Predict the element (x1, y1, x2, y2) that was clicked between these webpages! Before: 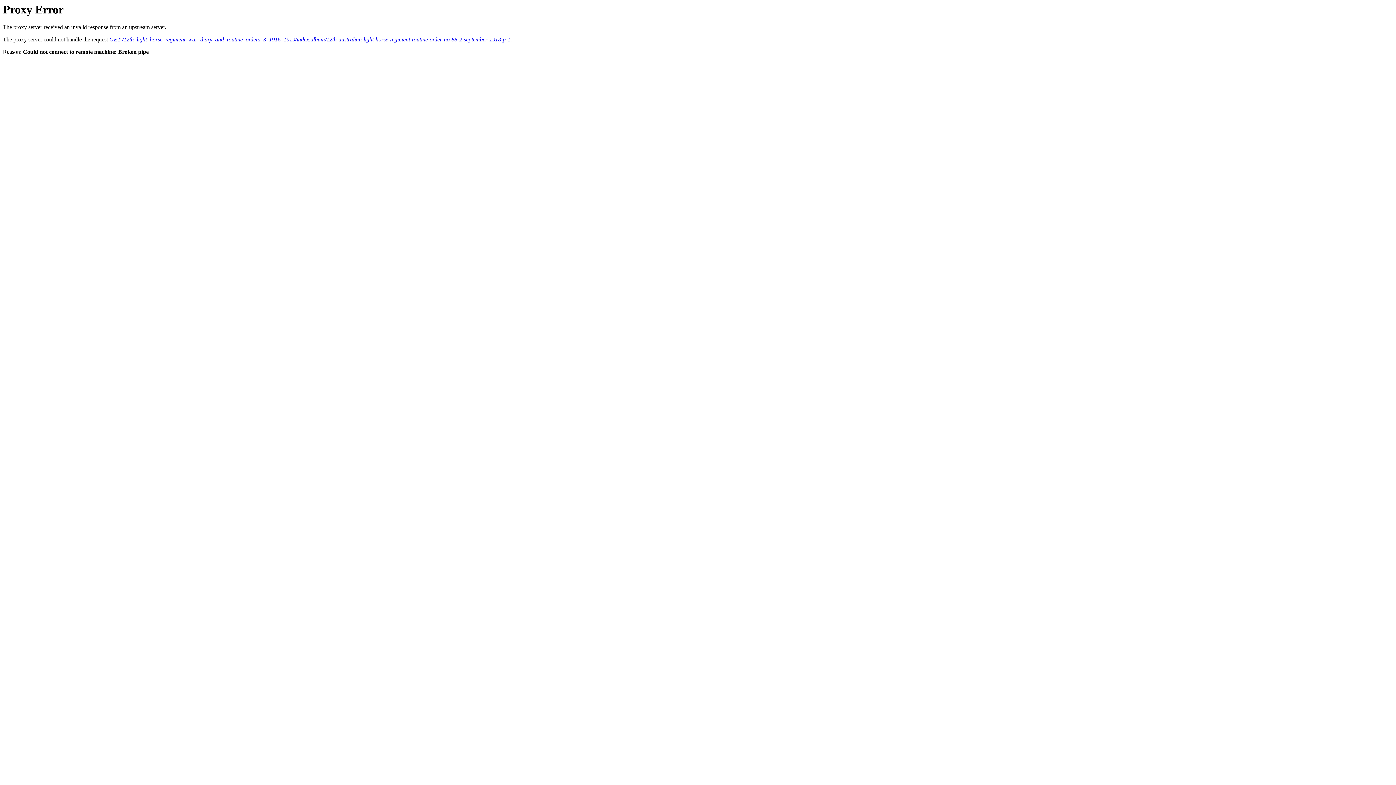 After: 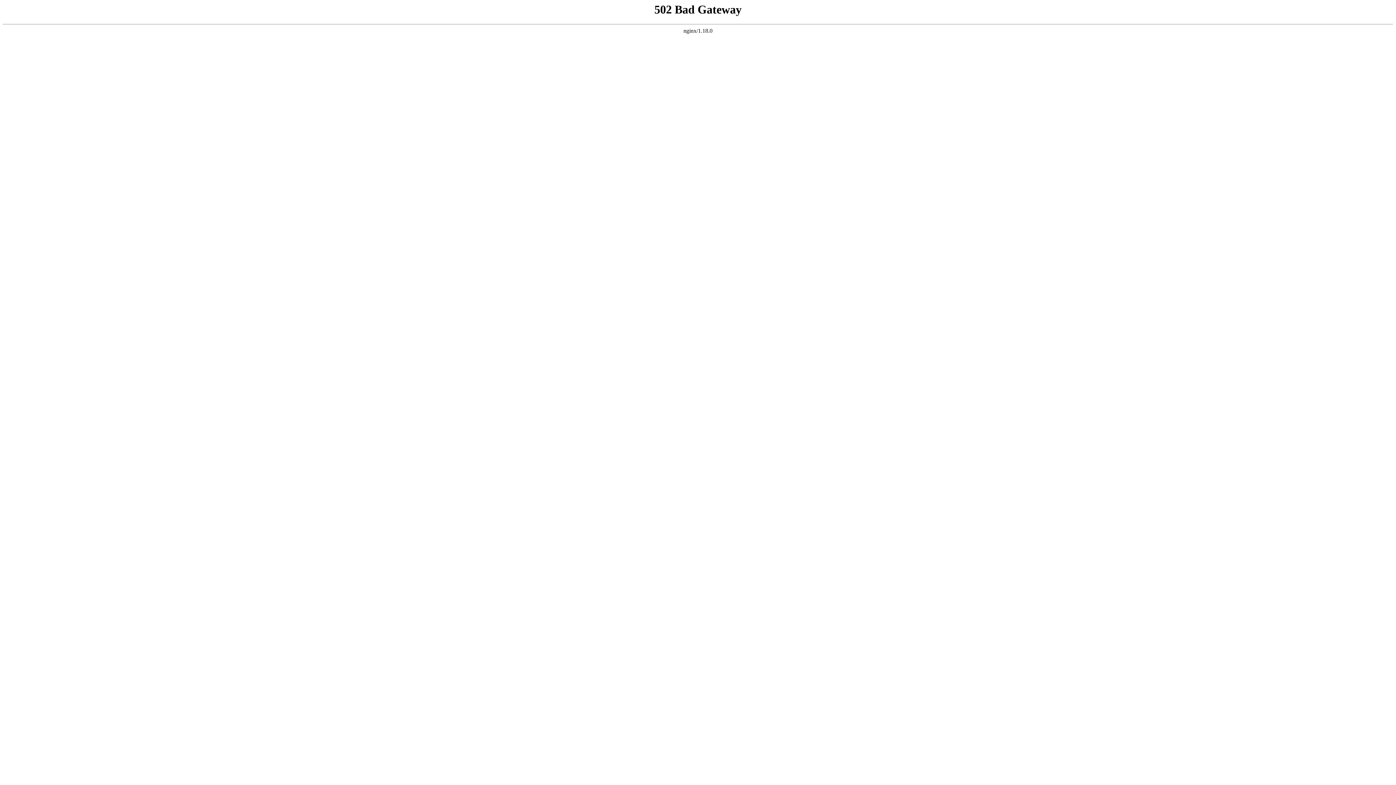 Action: bbox: (109, 36, 510, 42) label: GET /12th_light_horse_regiment_war_diary_and_routine_orders_3_1916_1919/index.album/12th-australian-light-horse-regiment-routine-order-no-88-2-september-1918-p-1